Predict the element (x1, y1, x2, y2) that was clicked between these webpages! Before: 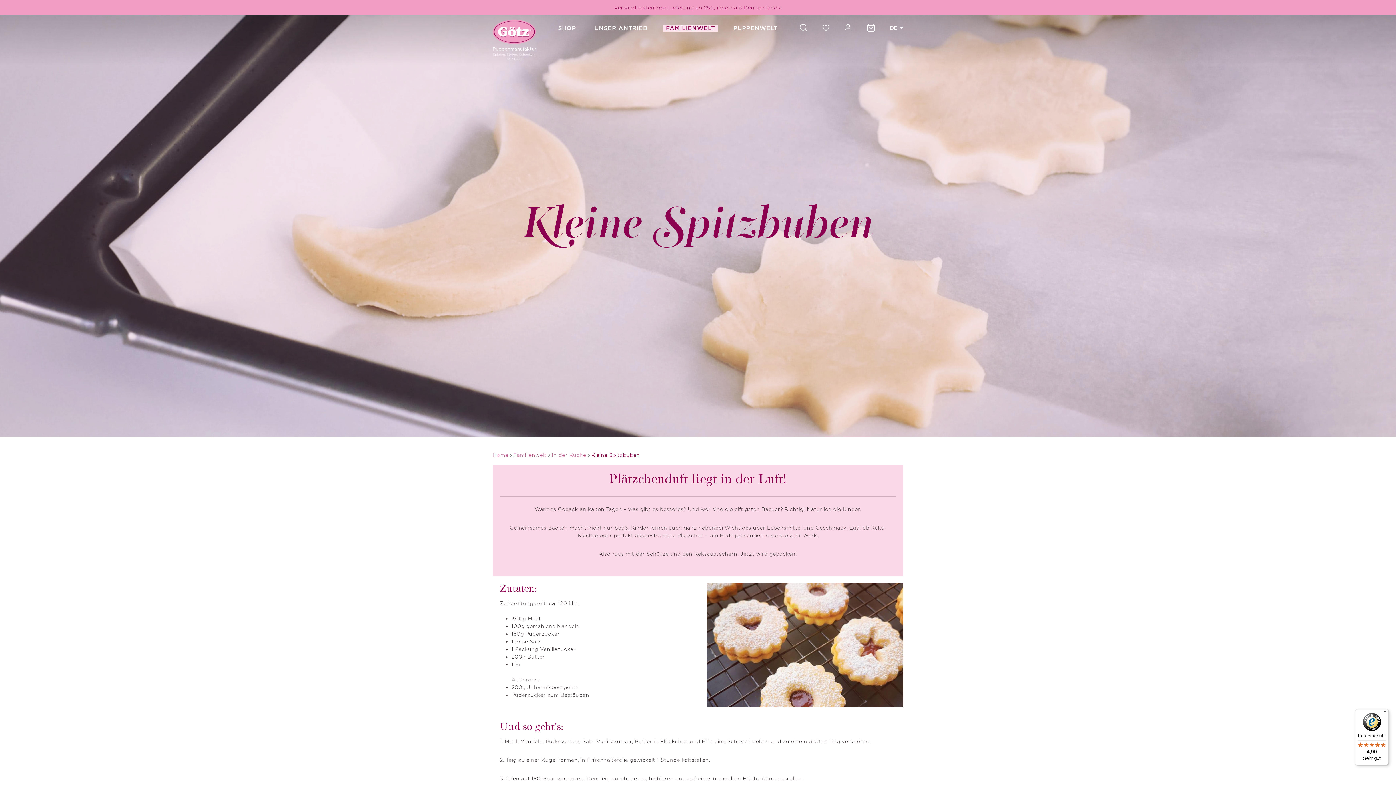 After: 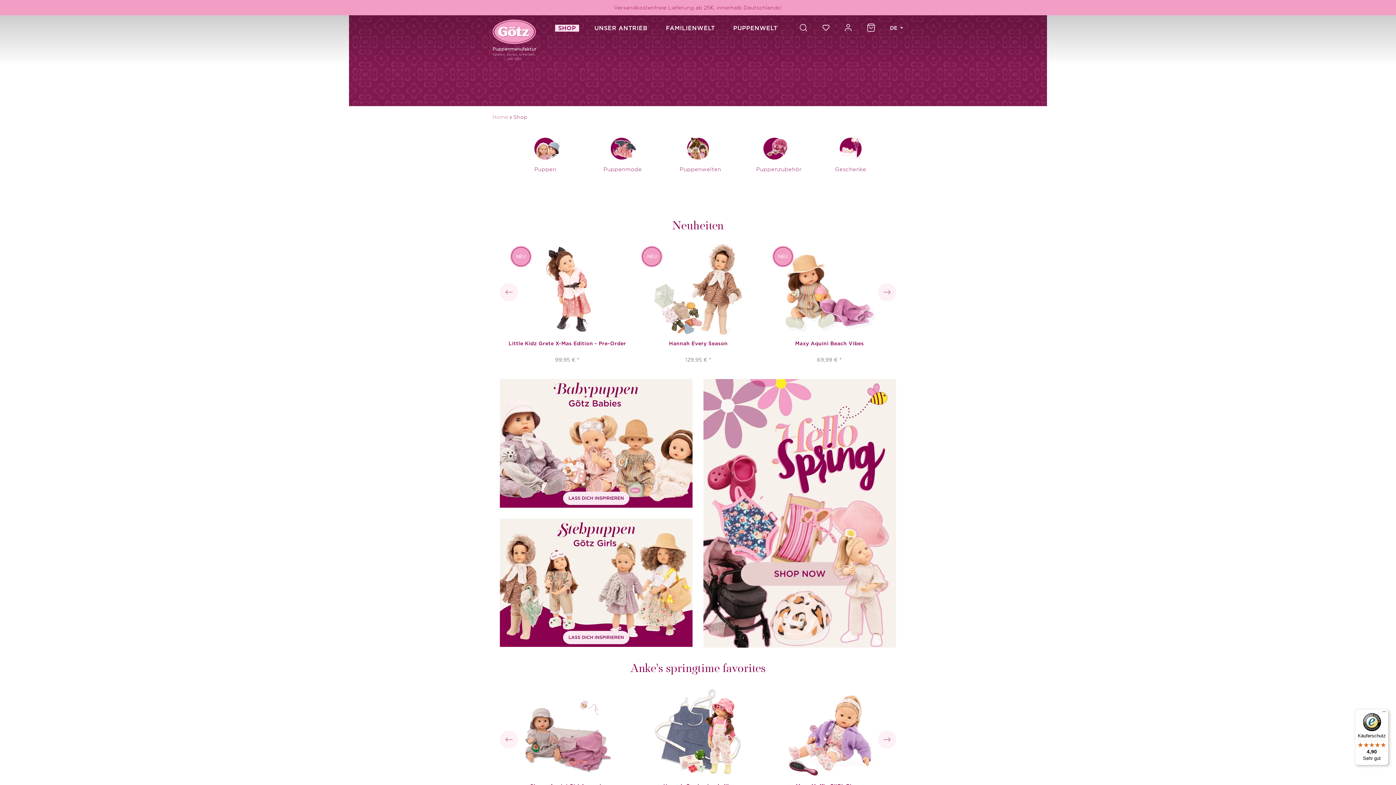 Action: label: SHOP bbox: (553, 19, 580, 54)